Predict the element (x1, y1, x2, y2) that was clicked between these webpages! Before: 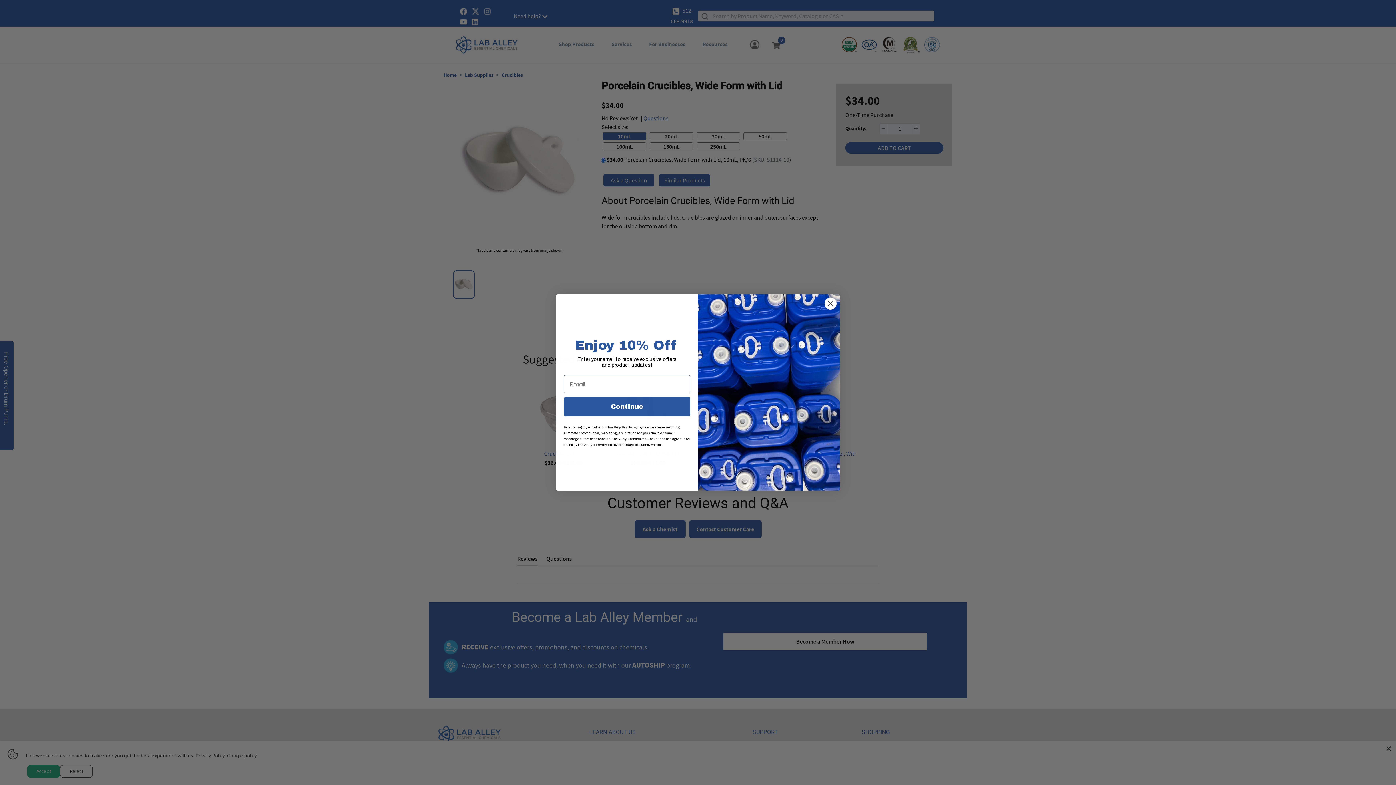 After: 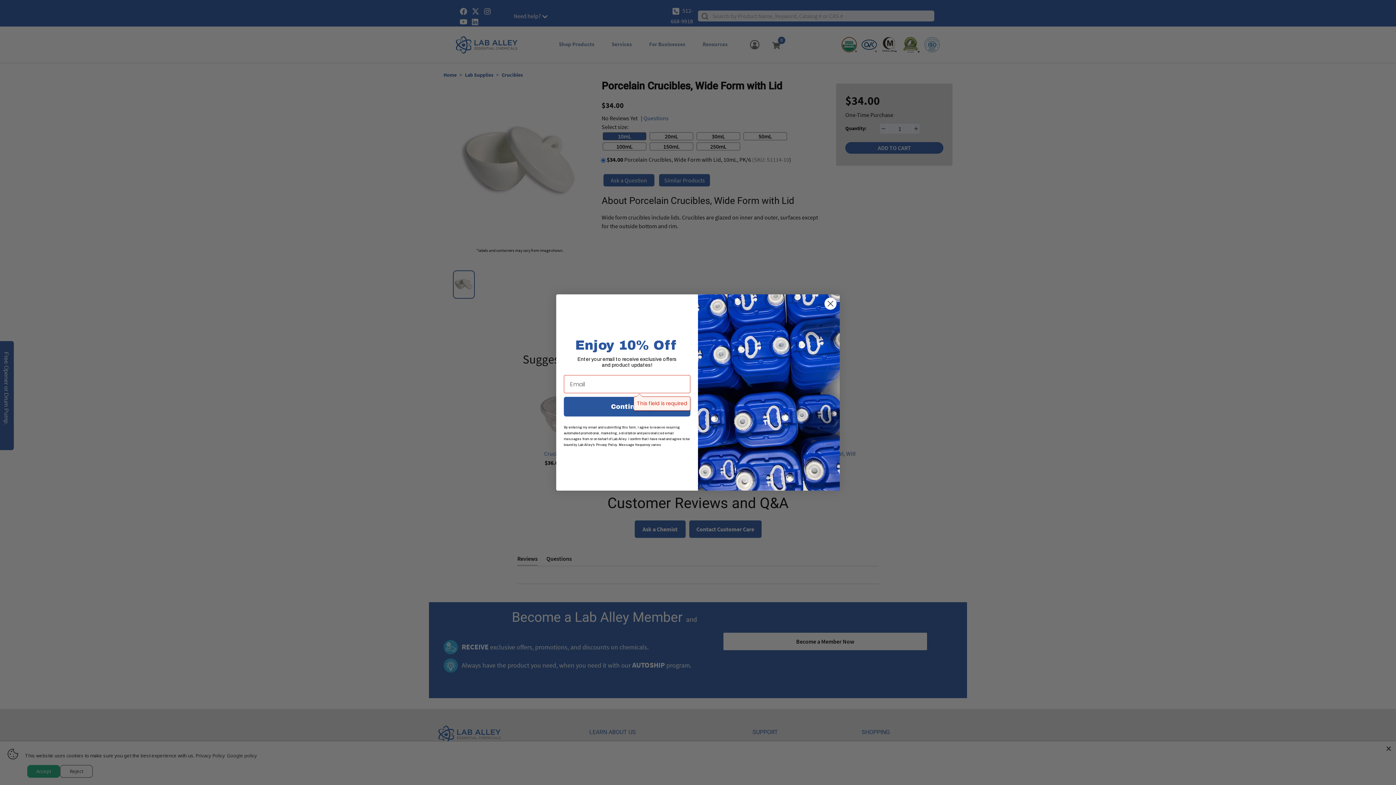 Action: bbox: (564, 397, 690, 416) label: Continue